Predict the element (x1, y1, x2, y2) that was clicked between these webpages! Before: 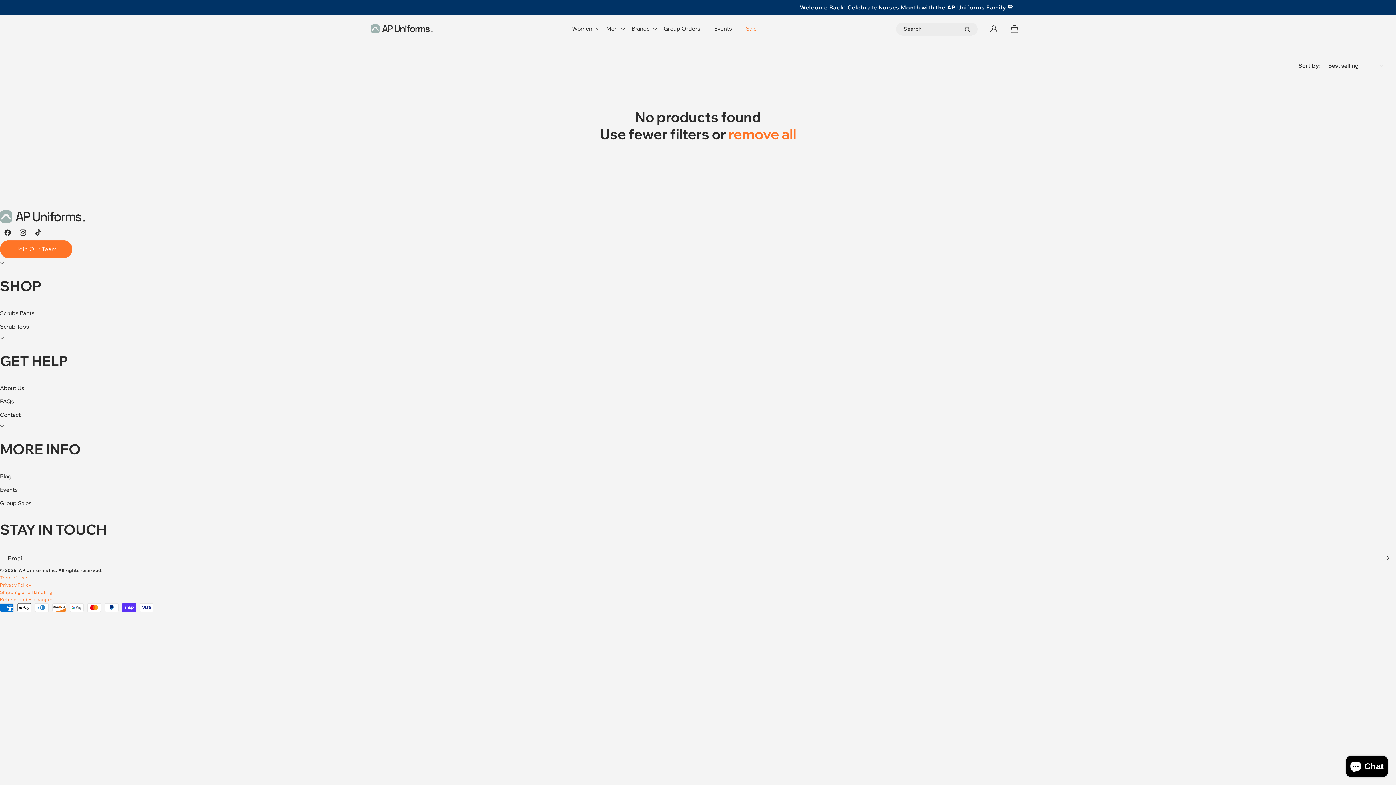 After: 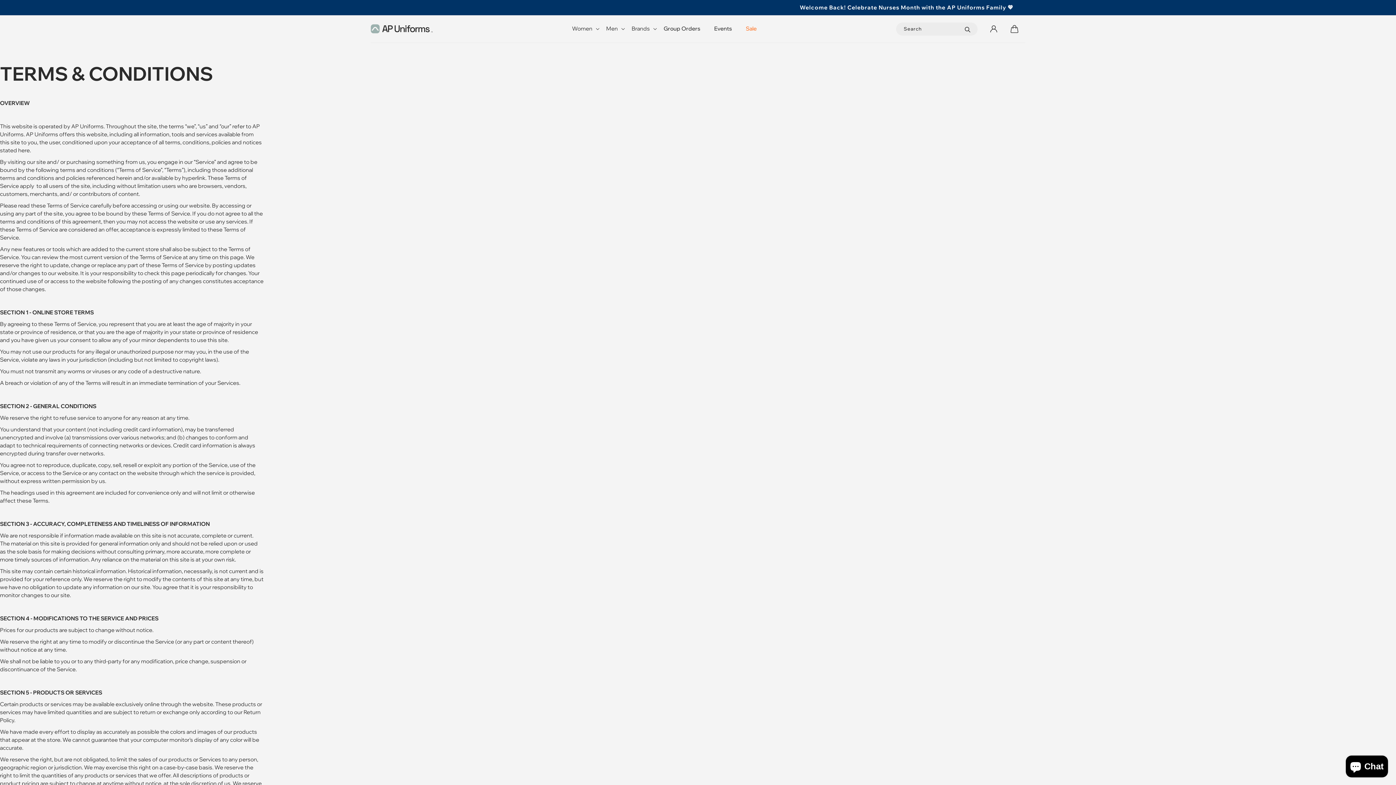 Action: bbox: (0, 575, 27, 580) label: Term of Use